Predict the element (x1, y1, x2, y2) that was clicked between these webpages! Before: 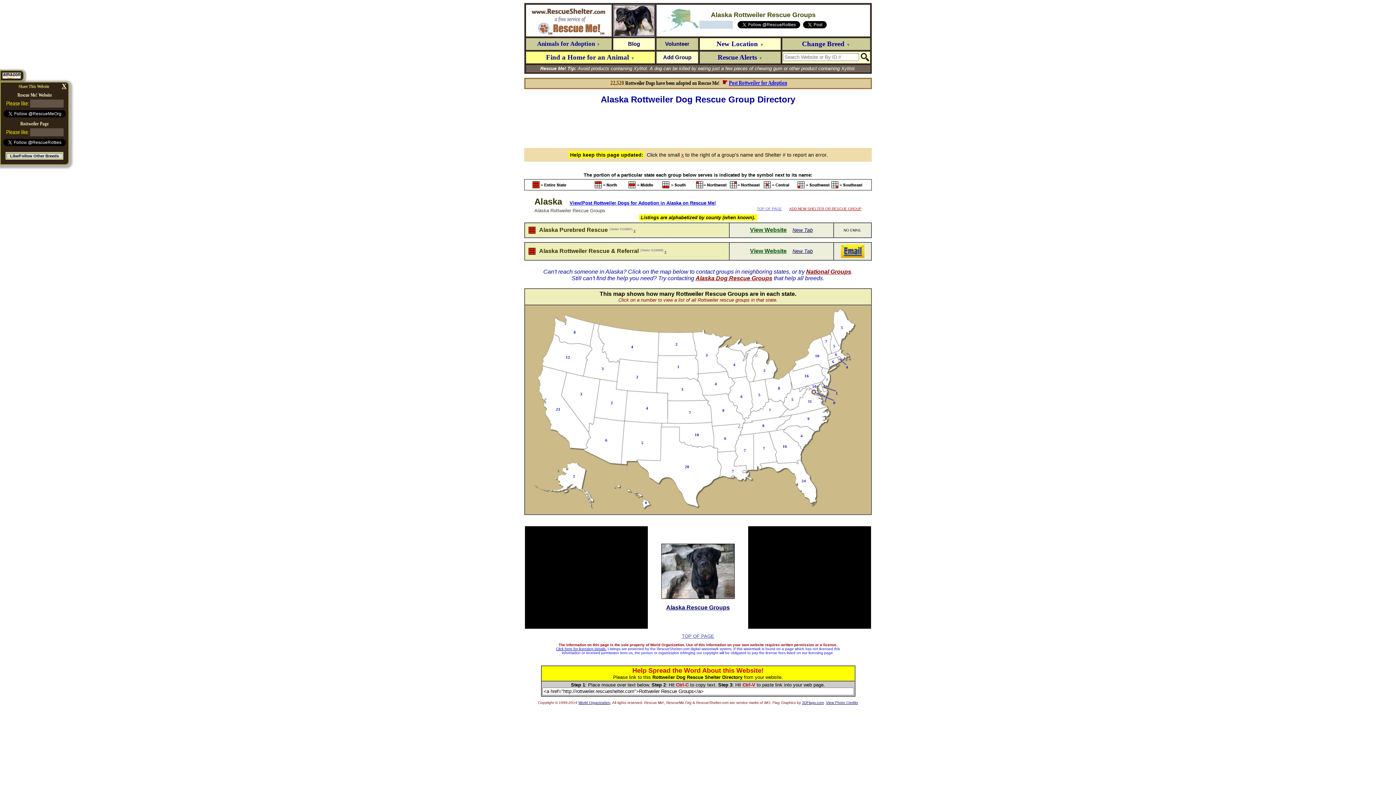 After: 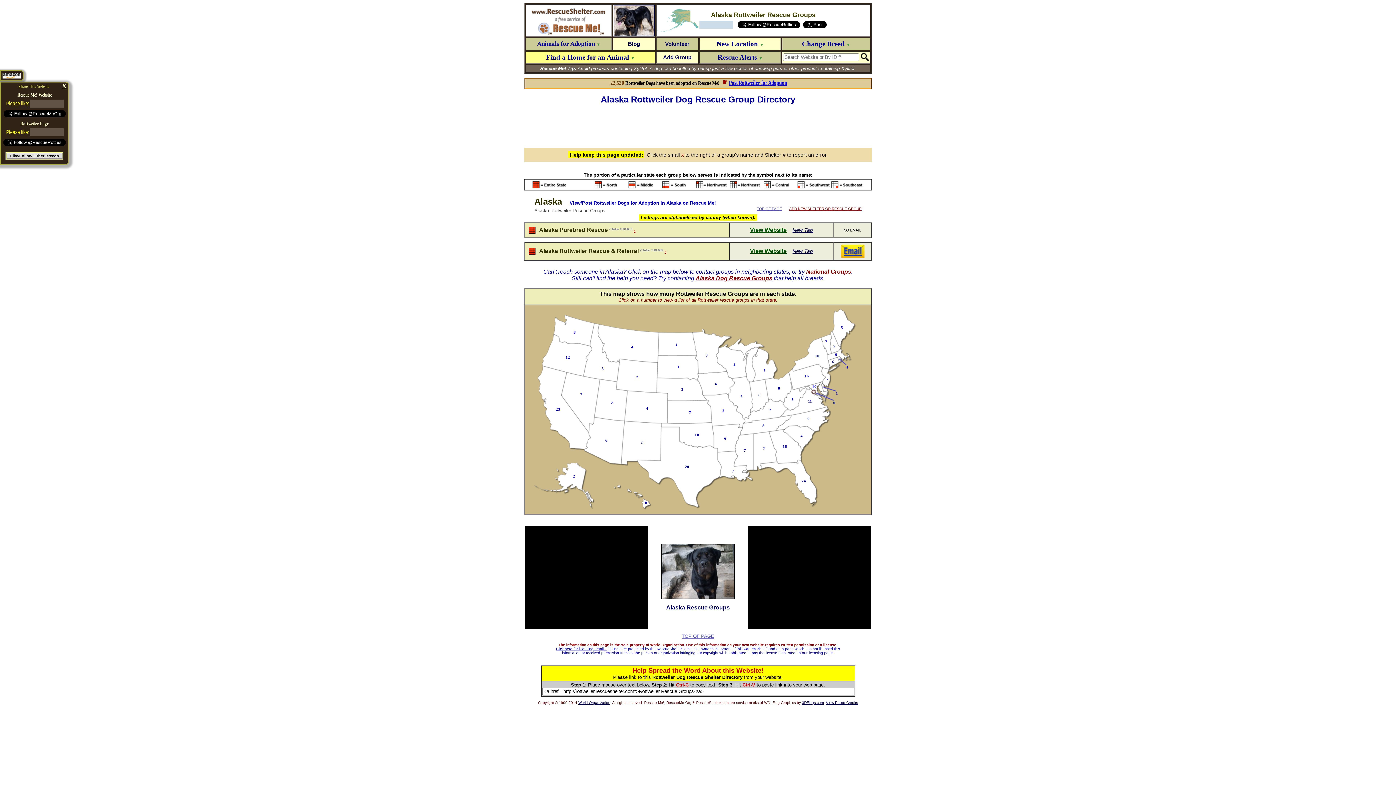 Action: bbox: (682, 634, 714, 638) label: TOP OF PAGE